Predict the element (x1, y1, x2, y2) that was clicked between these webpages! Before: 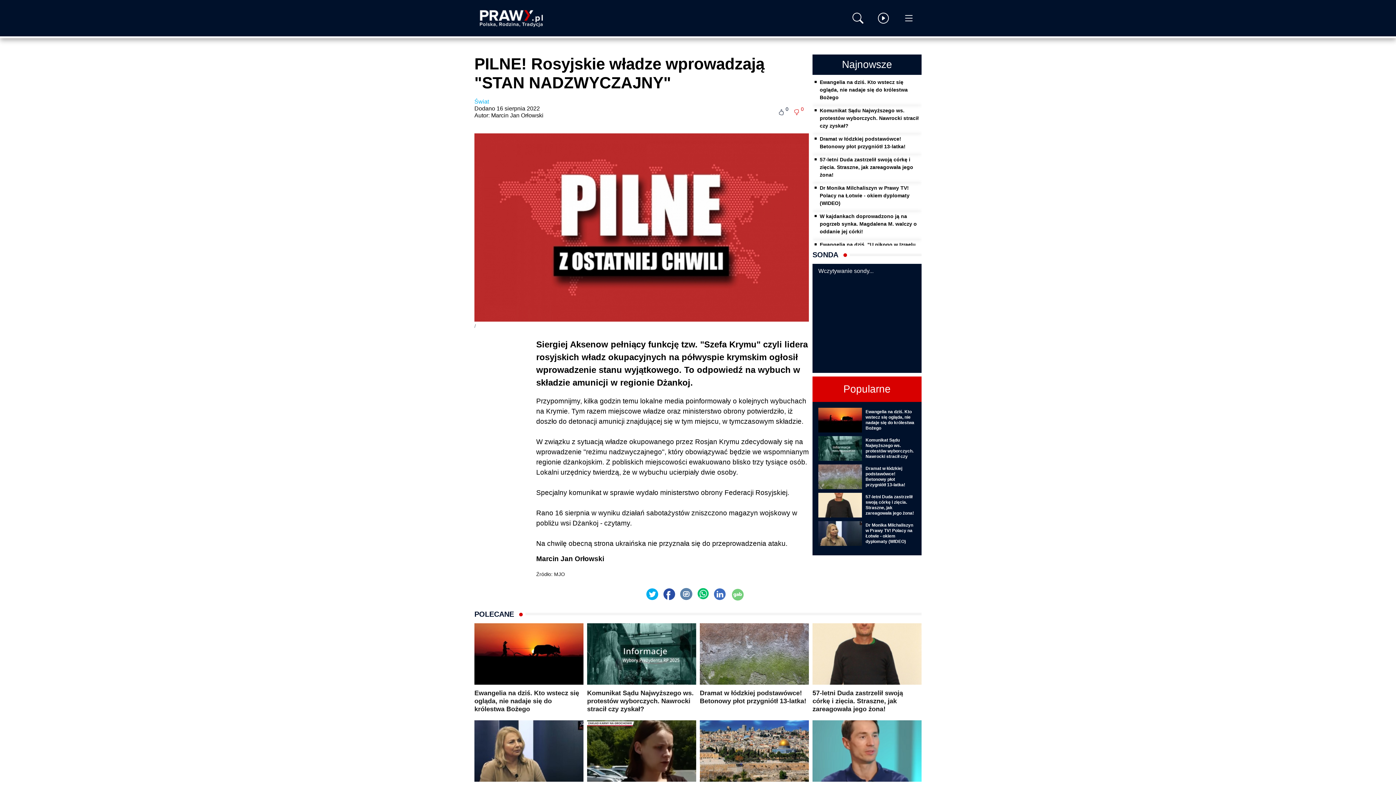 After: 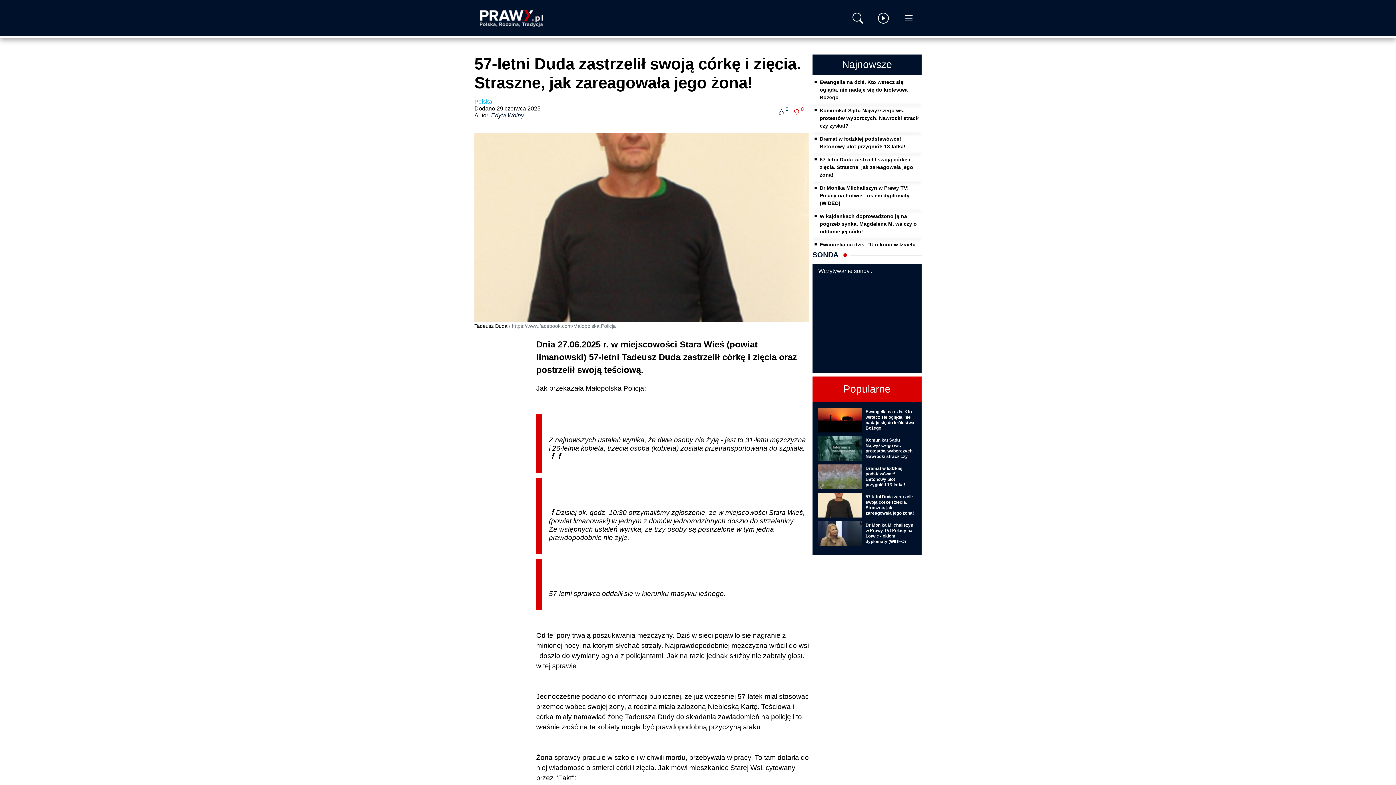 Action: bbox: (812, 706, 921, 712) label: 57-letni Duda zastrzelił swoją córkę i zięcia. Straszne, jak zareagowała jego żona!